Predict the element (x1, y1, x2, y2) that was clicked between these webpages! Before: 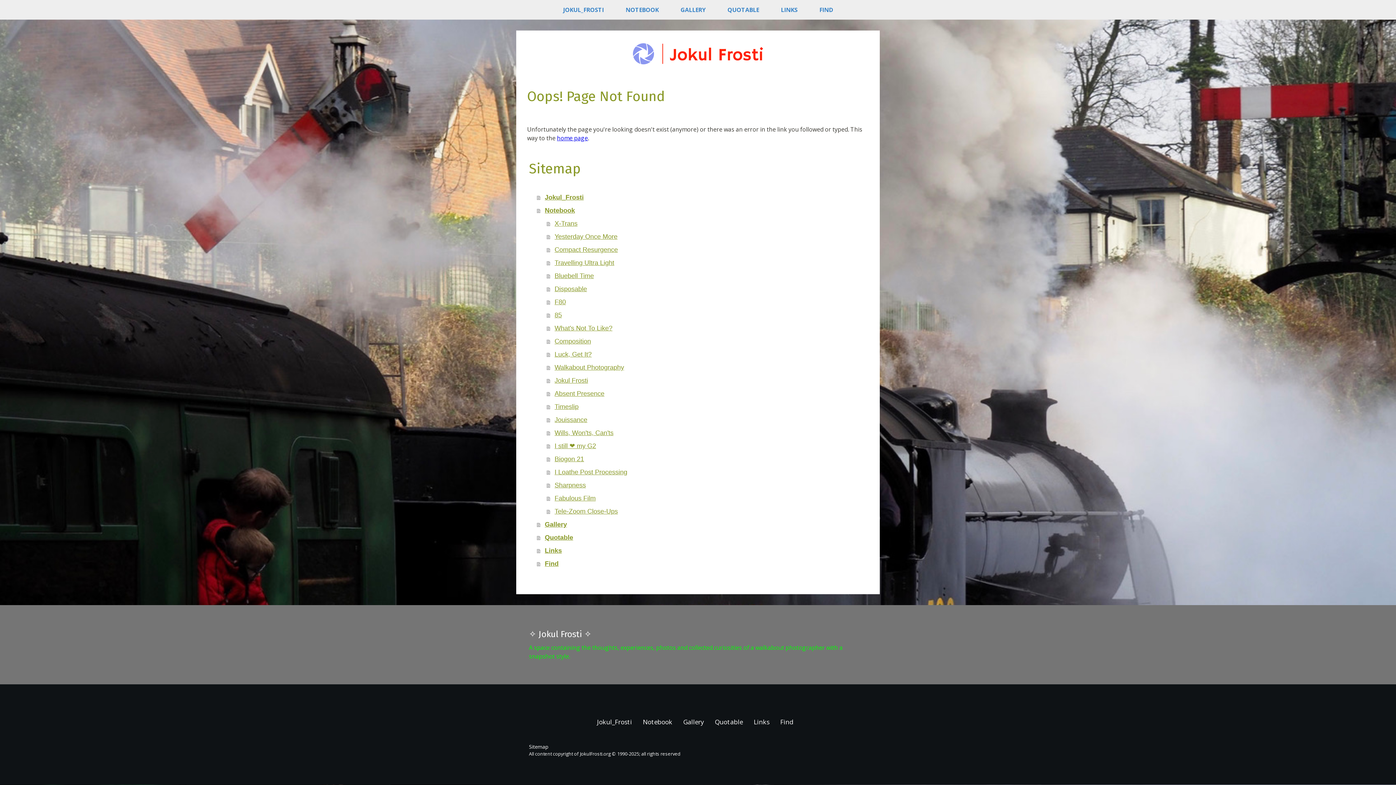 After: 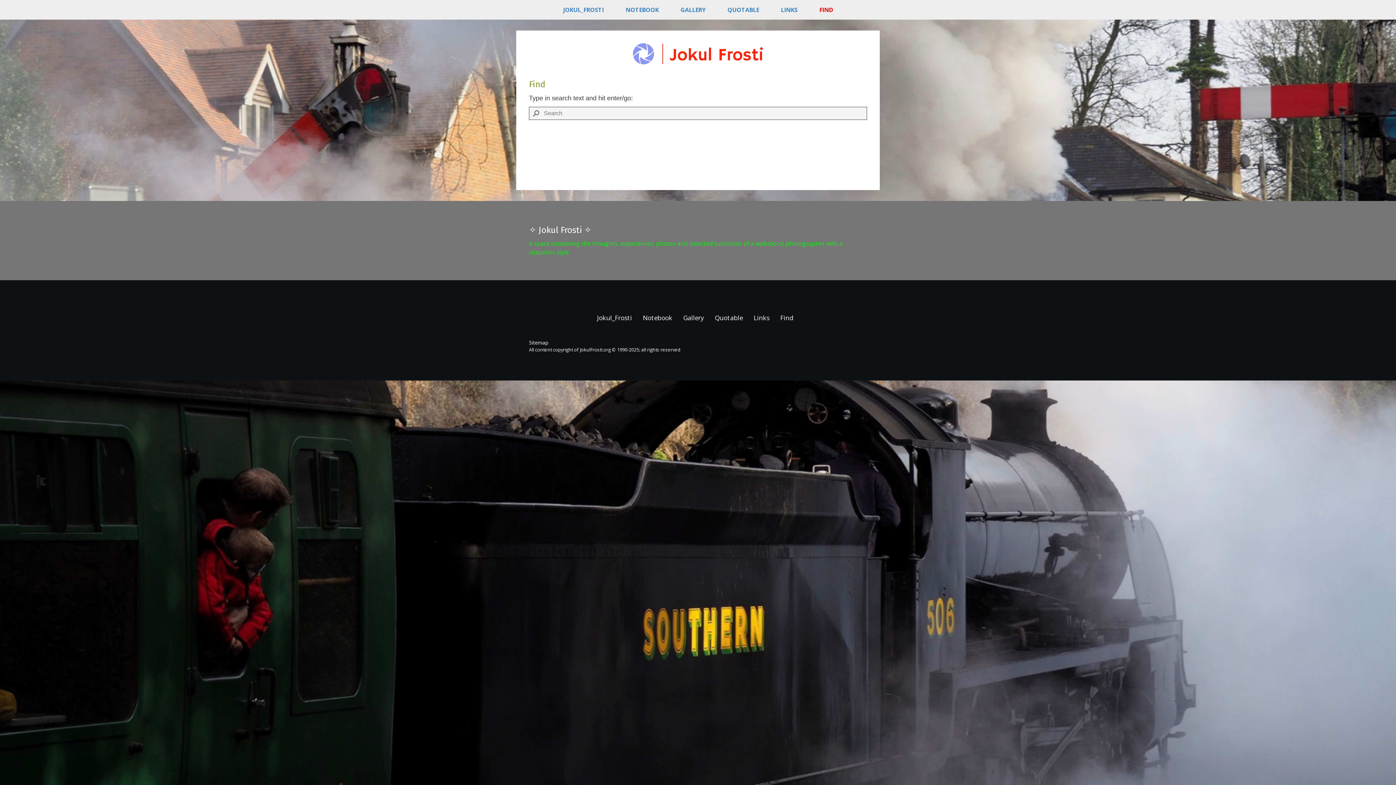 Action: bbox: (775, 711, 799, 732) label: Find